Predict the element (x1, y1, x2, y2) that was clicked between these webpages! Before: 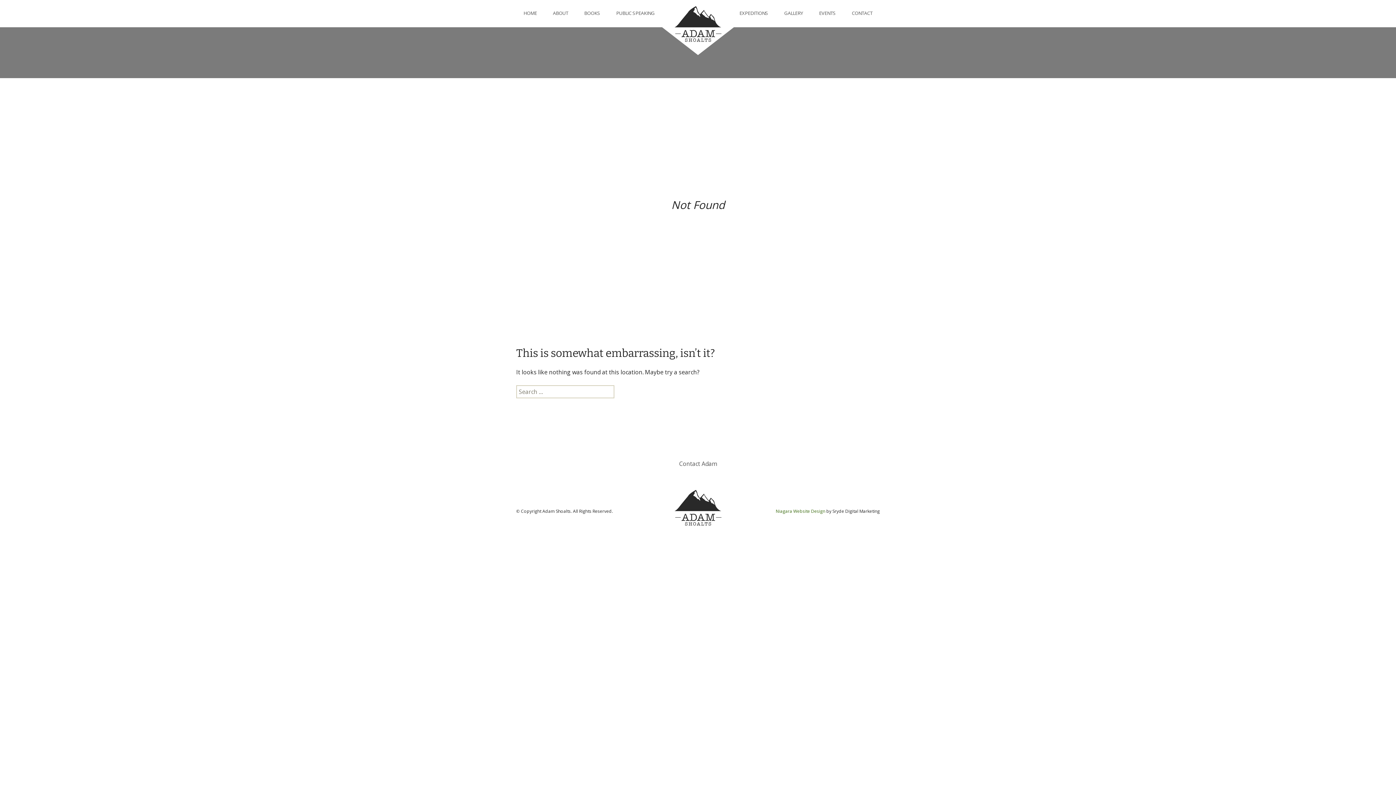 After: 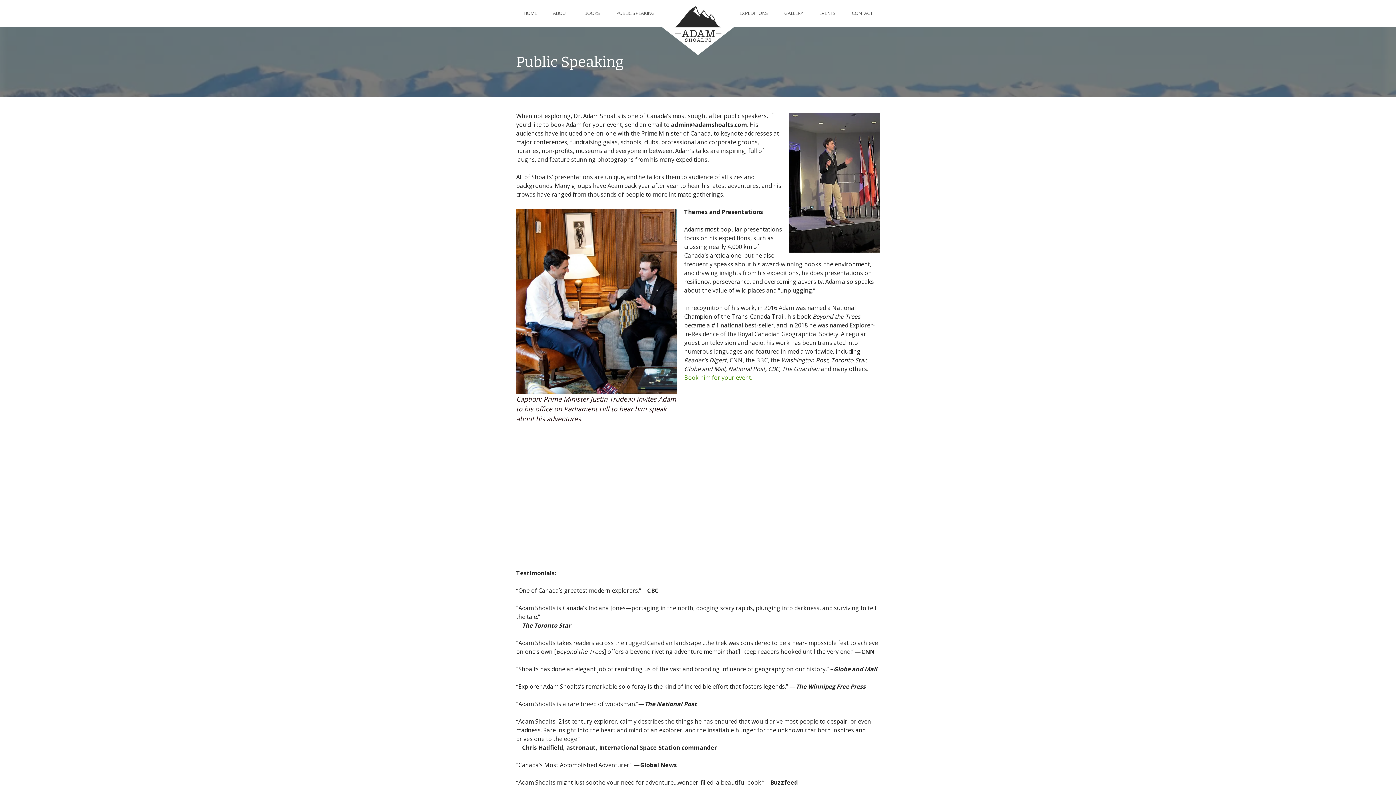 Action: label: PUBLIC SPEAKING bbox: (609, 5, 662, 21)